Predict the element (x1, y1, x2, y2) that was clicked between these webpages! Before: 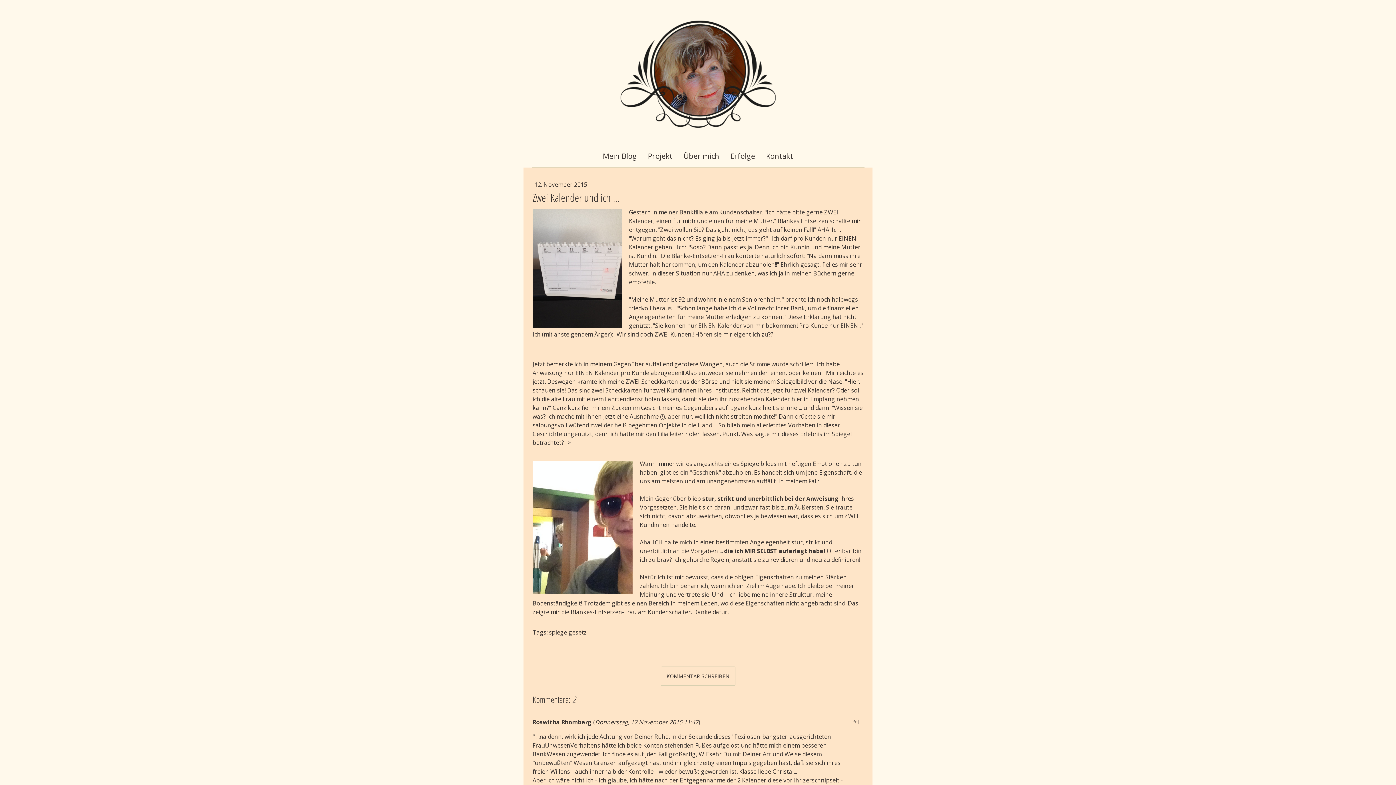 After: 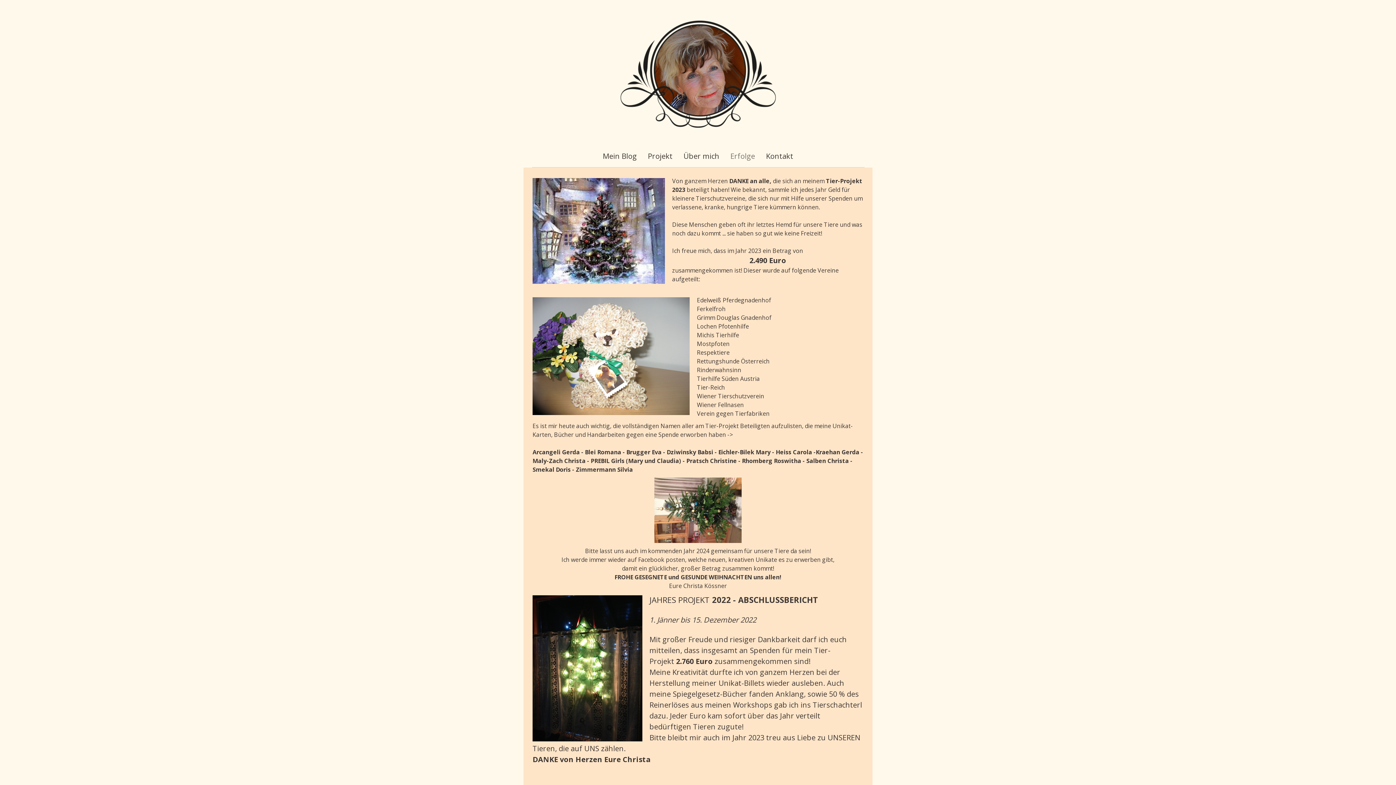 Action: bbox: (725, 145, 760, 167) label: Erfolge